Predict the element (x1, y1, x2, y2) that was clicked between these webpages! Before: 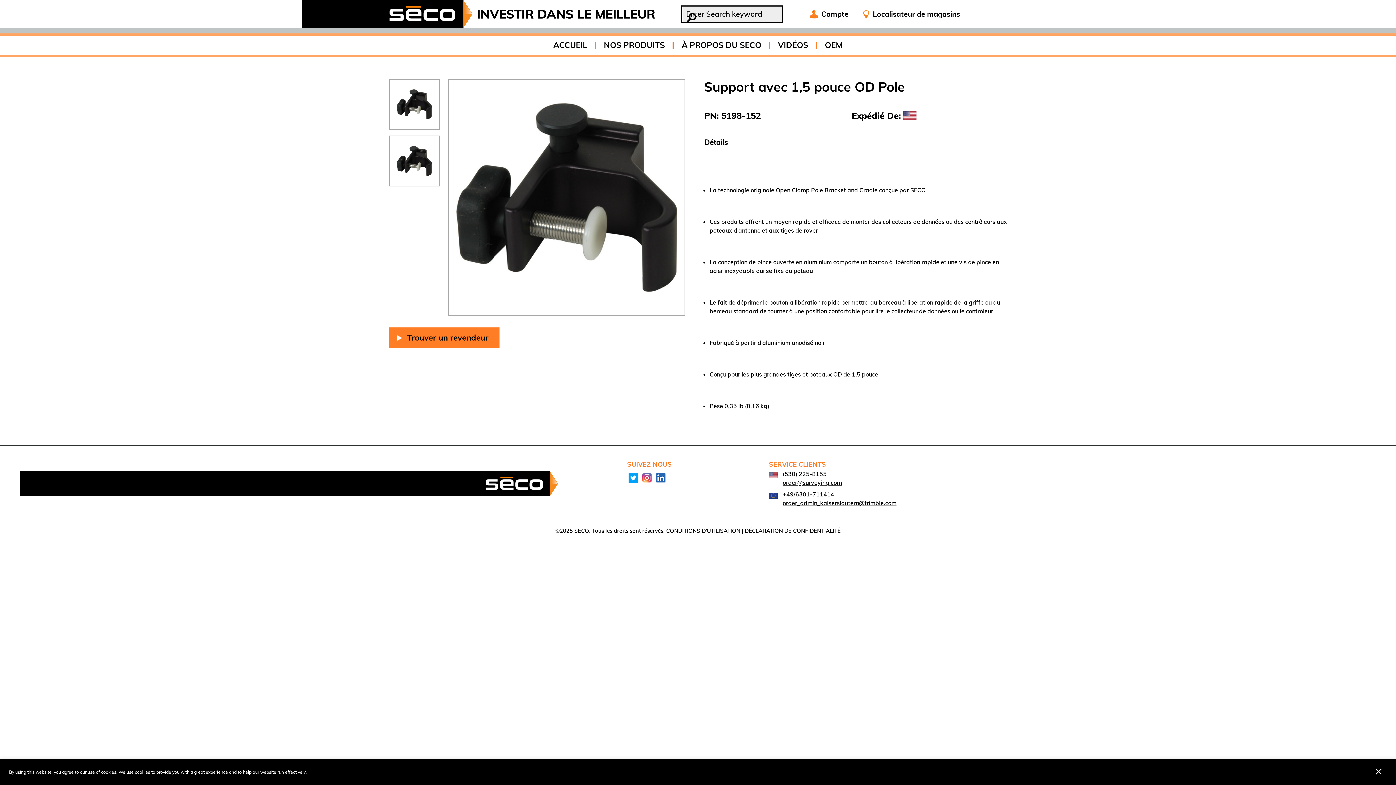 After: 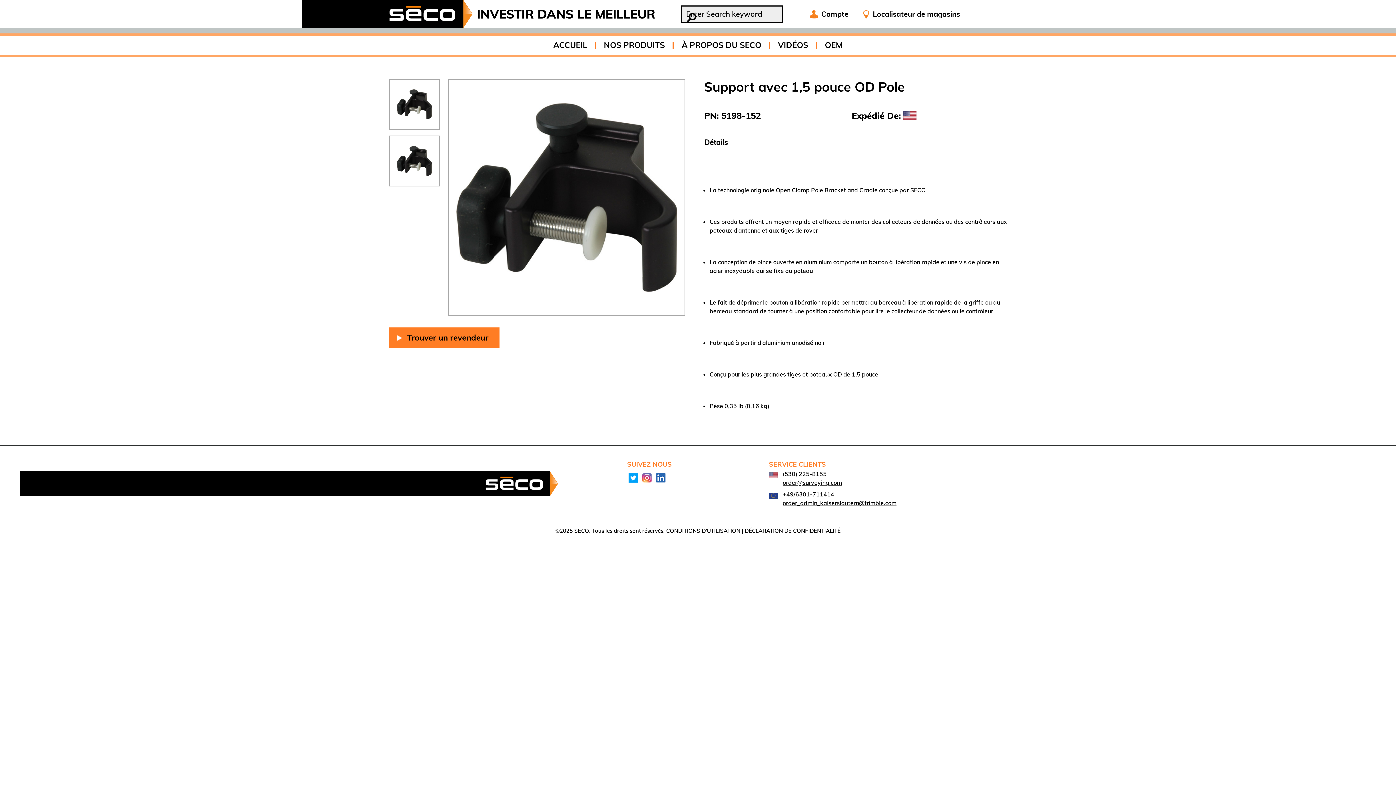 Action: bbox: (1370, 767, 1387, 779)